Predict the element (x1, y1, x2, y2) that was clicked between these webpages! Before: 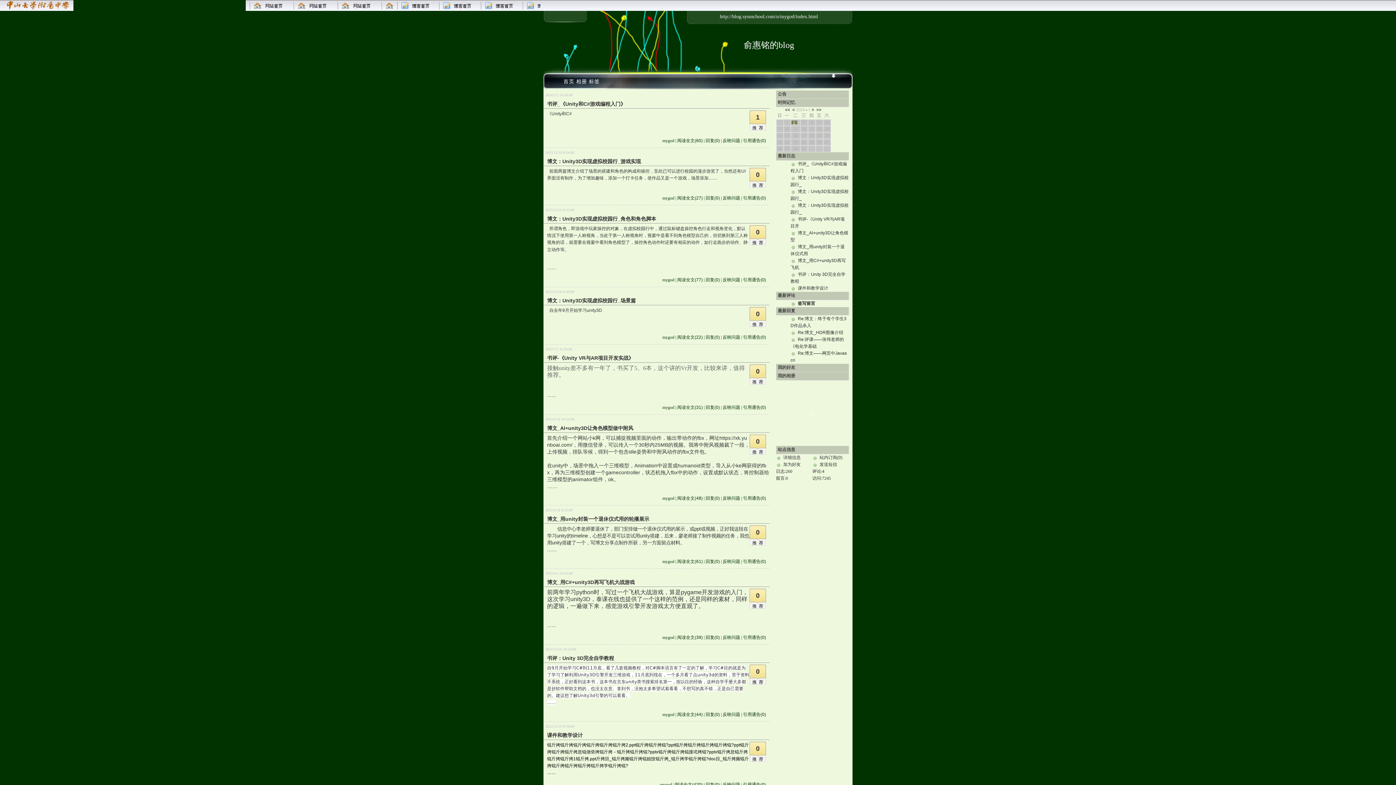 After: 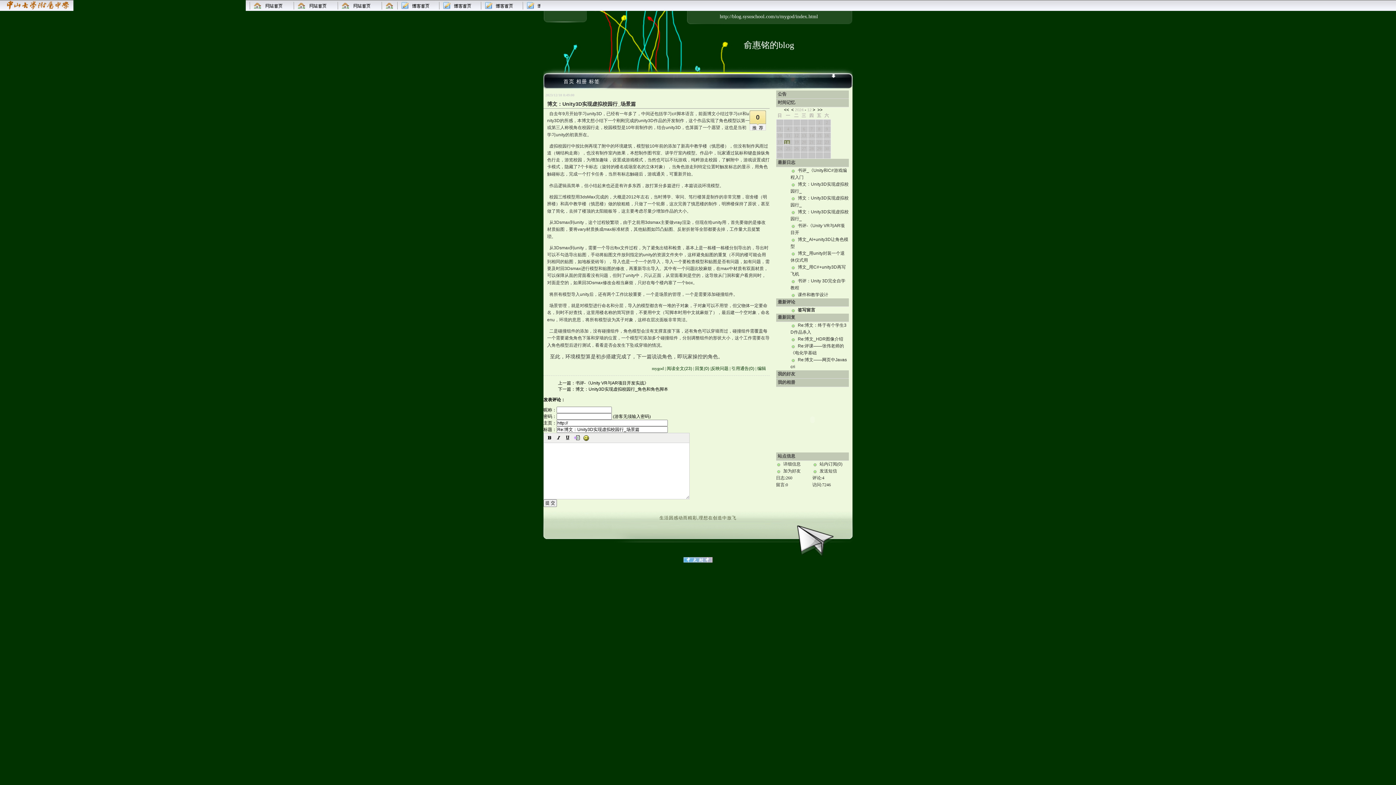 Action: bbox: (677, 334, 702, 340) label: 阅读全文(22)